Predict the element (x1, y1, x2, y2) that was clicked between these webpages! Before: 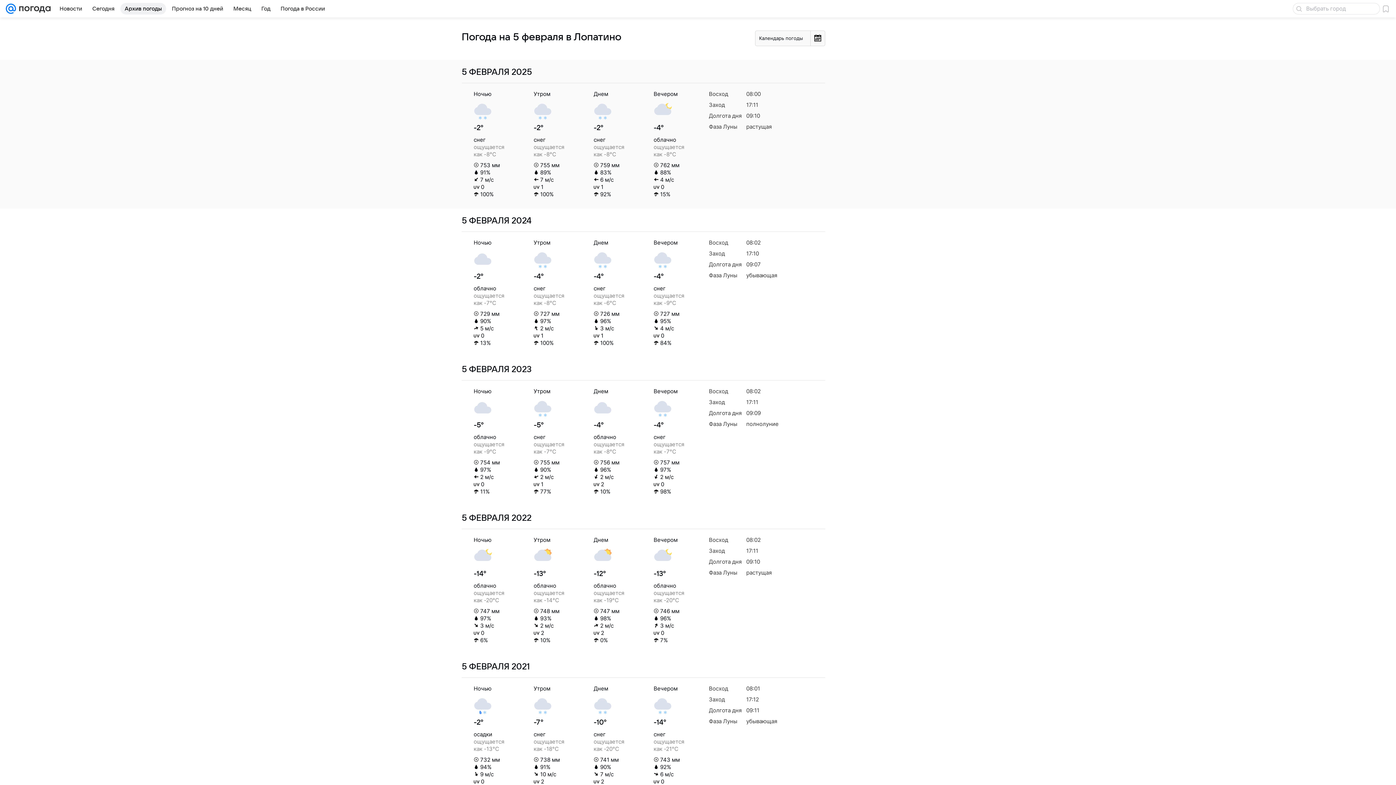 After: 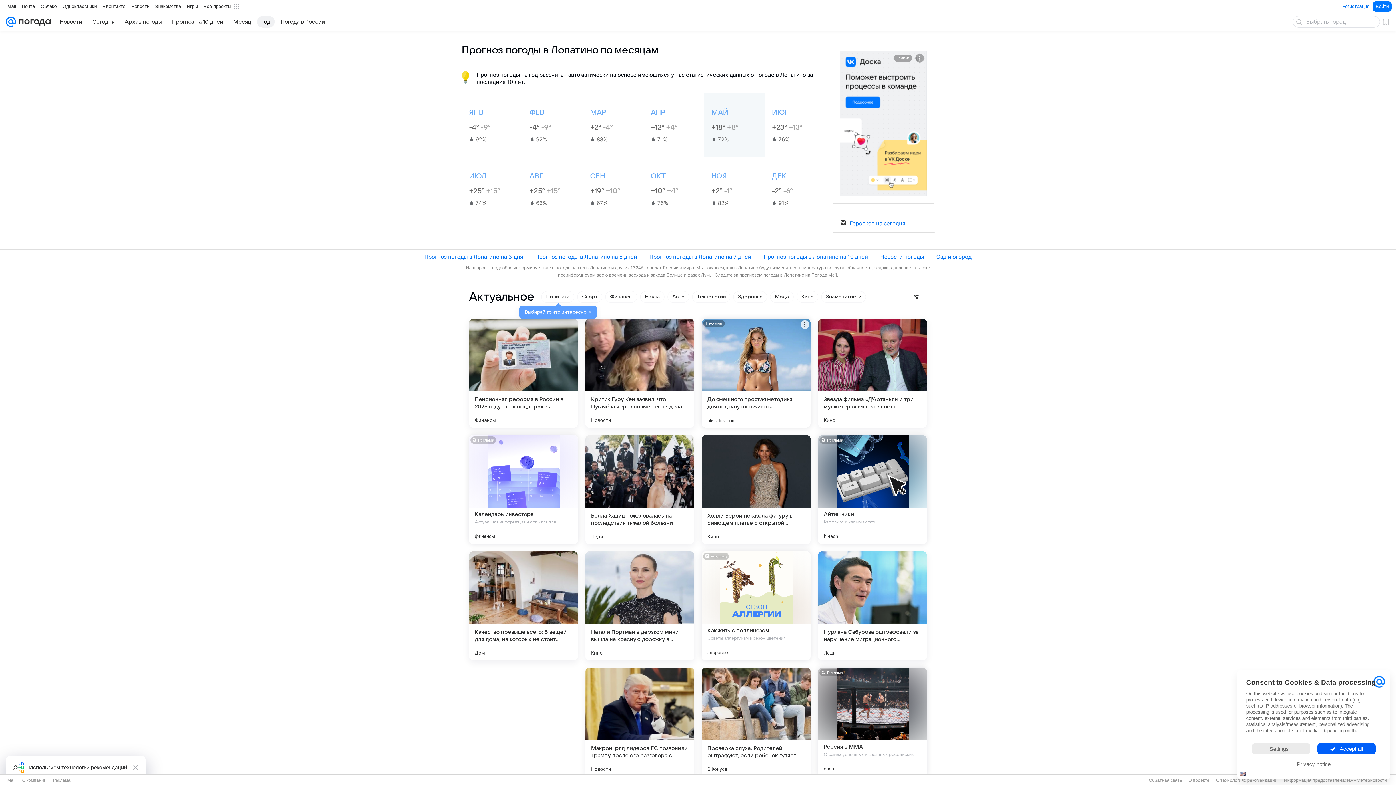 Action: label: Год bbox: (257, 2, 274, 14)